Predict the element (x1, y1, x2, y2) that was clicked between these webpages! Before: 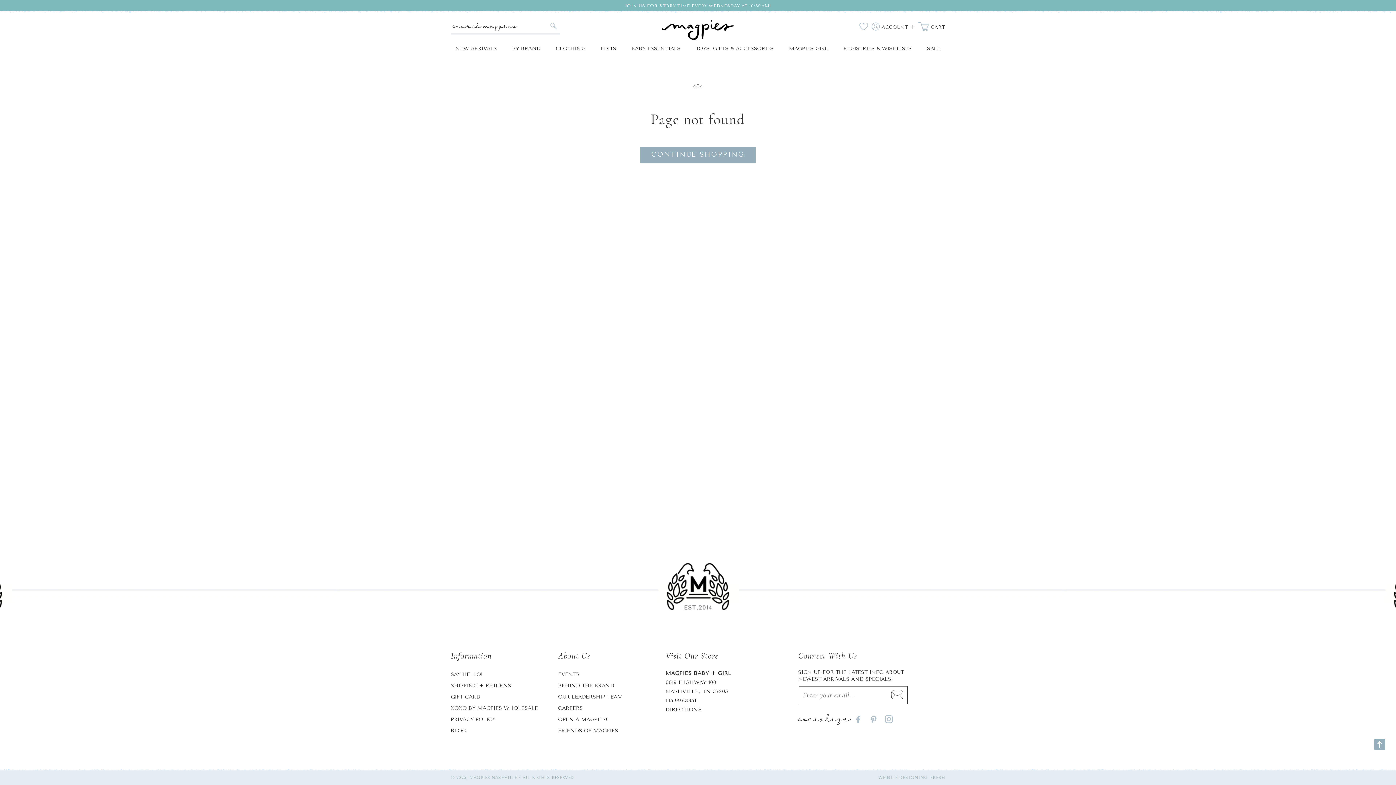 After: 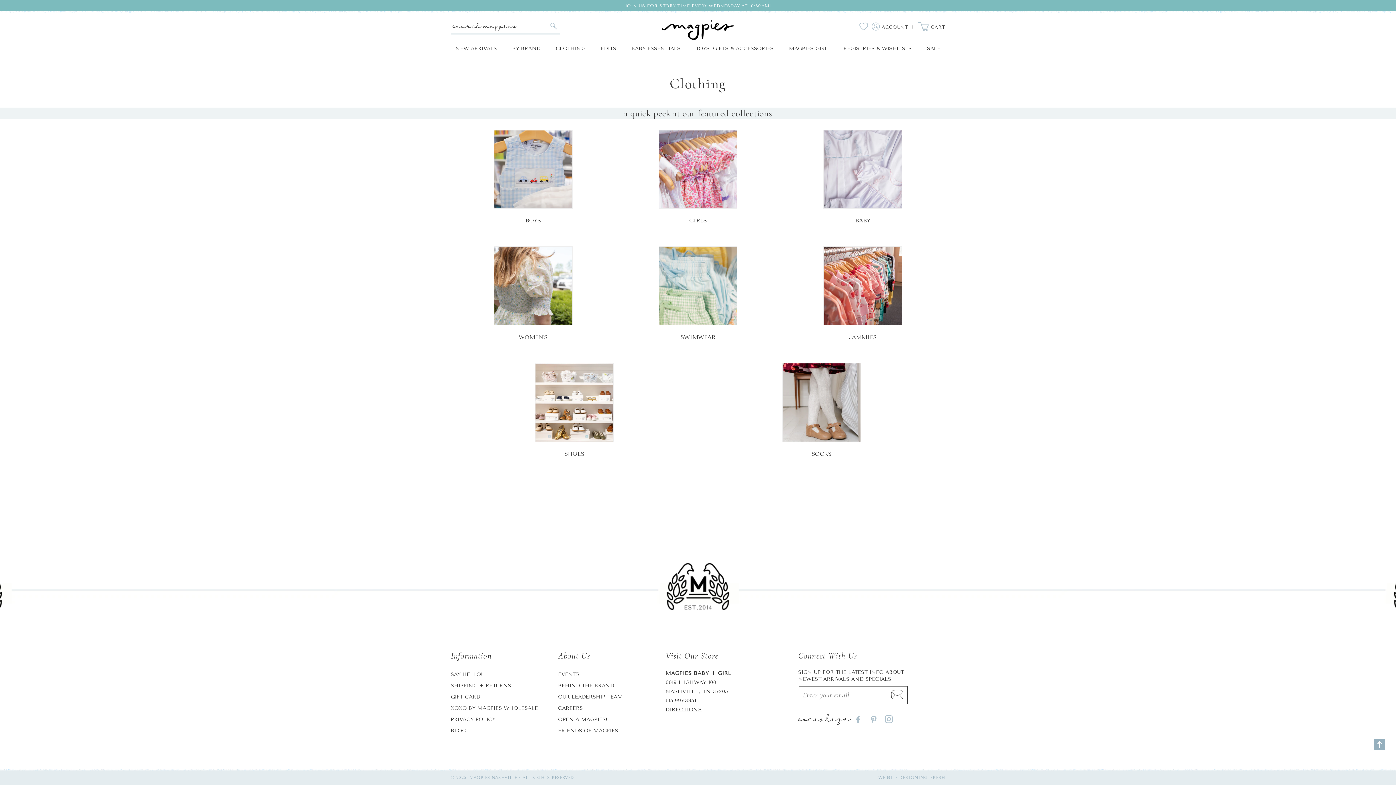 Action: label: CLOTHING bbox: (556, 45, 585, 52)